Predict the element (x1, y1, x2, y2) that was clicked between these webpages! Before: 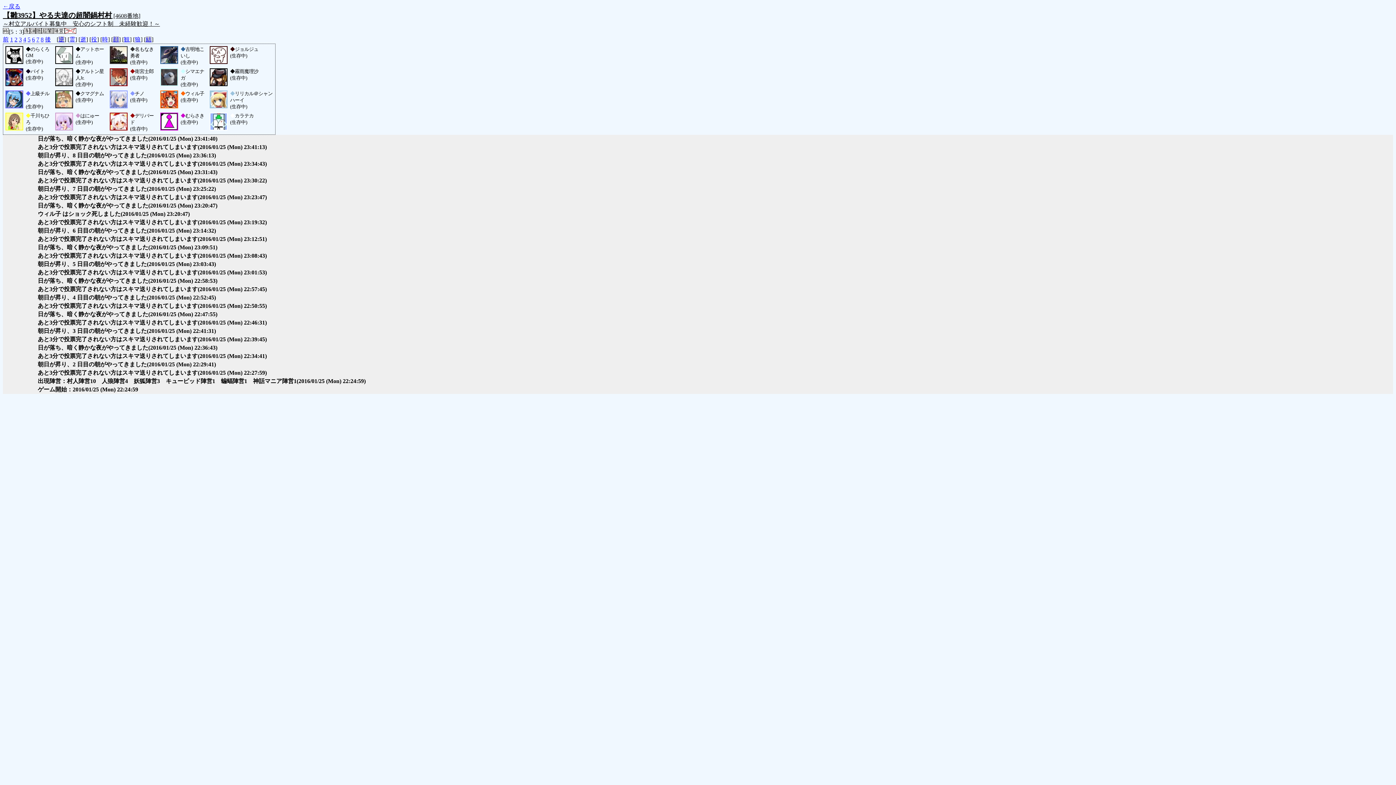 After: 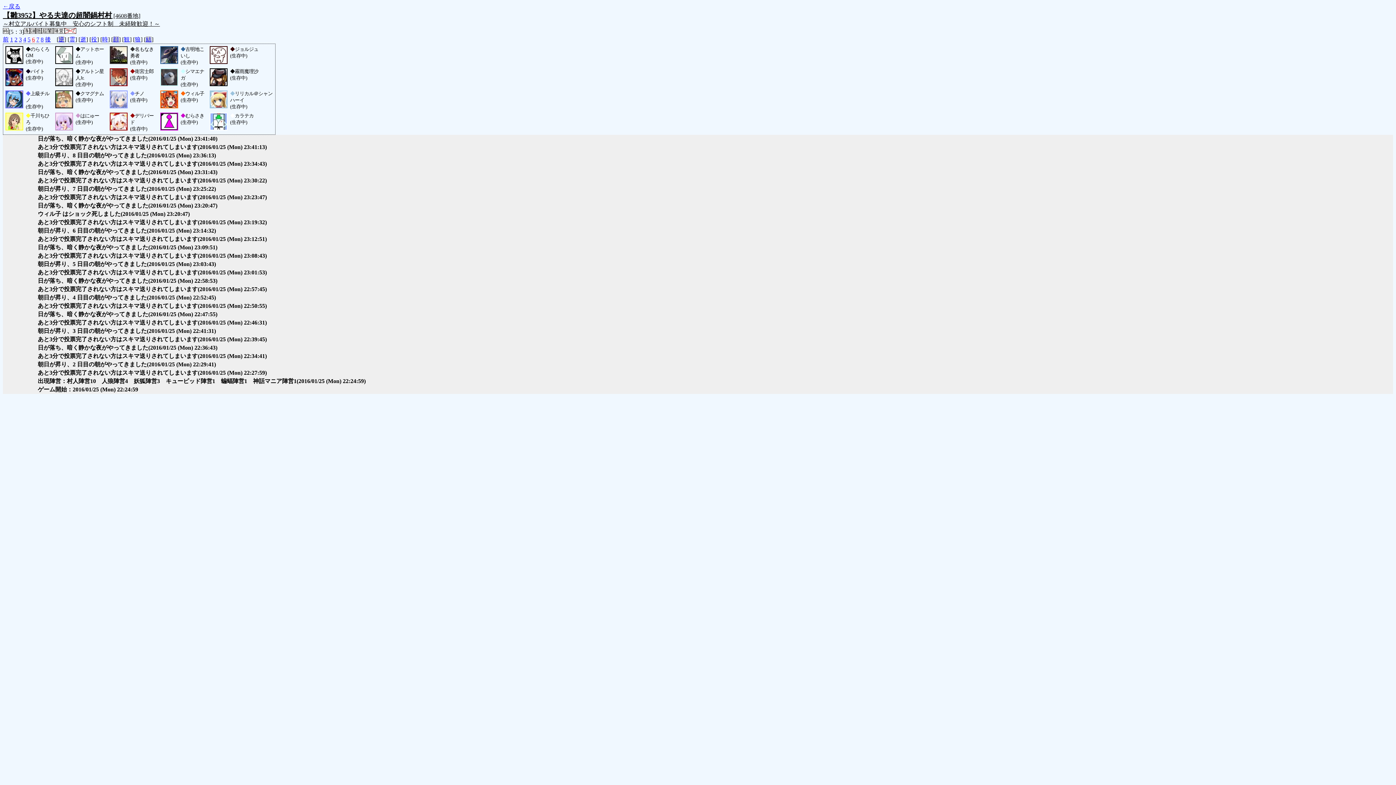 Action: bbox: (32, 36, 34, 42) label: 6